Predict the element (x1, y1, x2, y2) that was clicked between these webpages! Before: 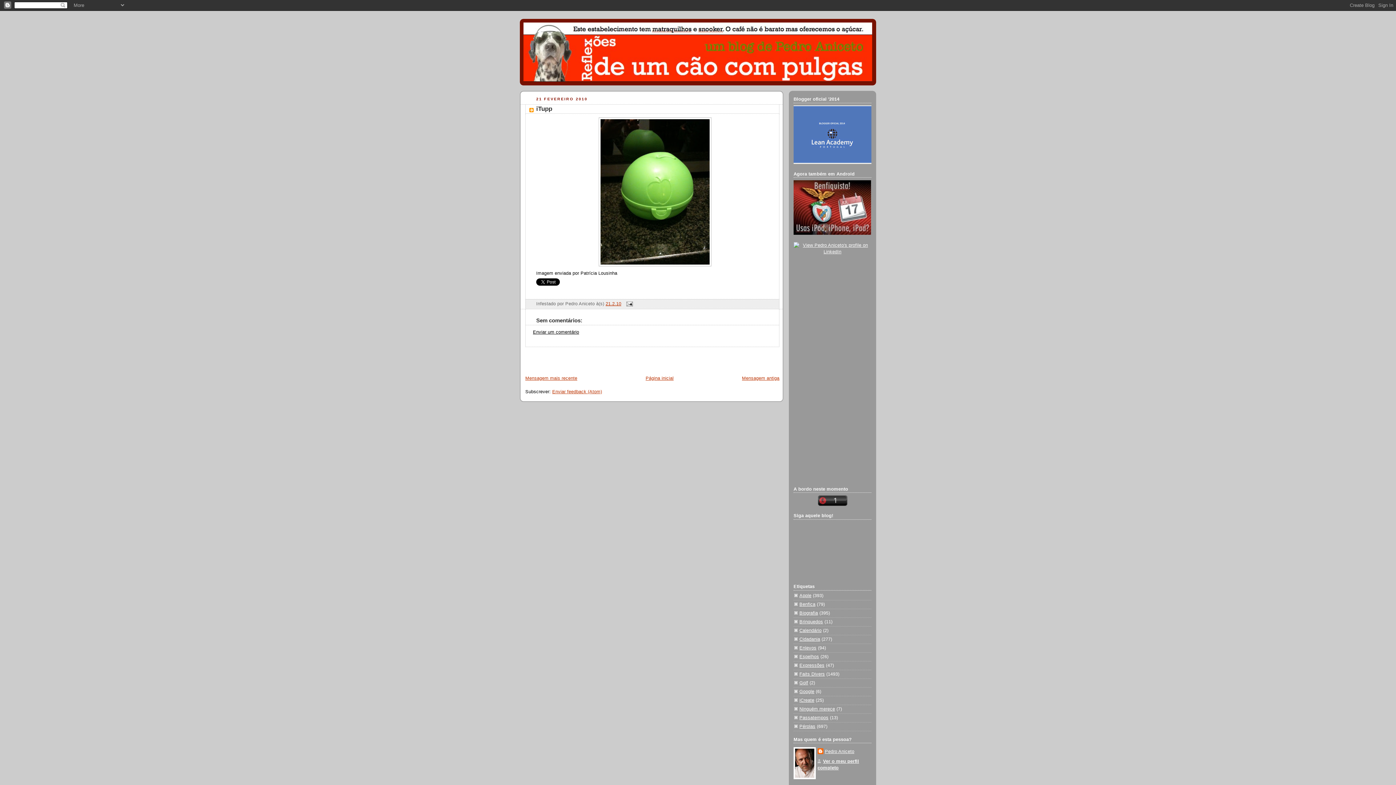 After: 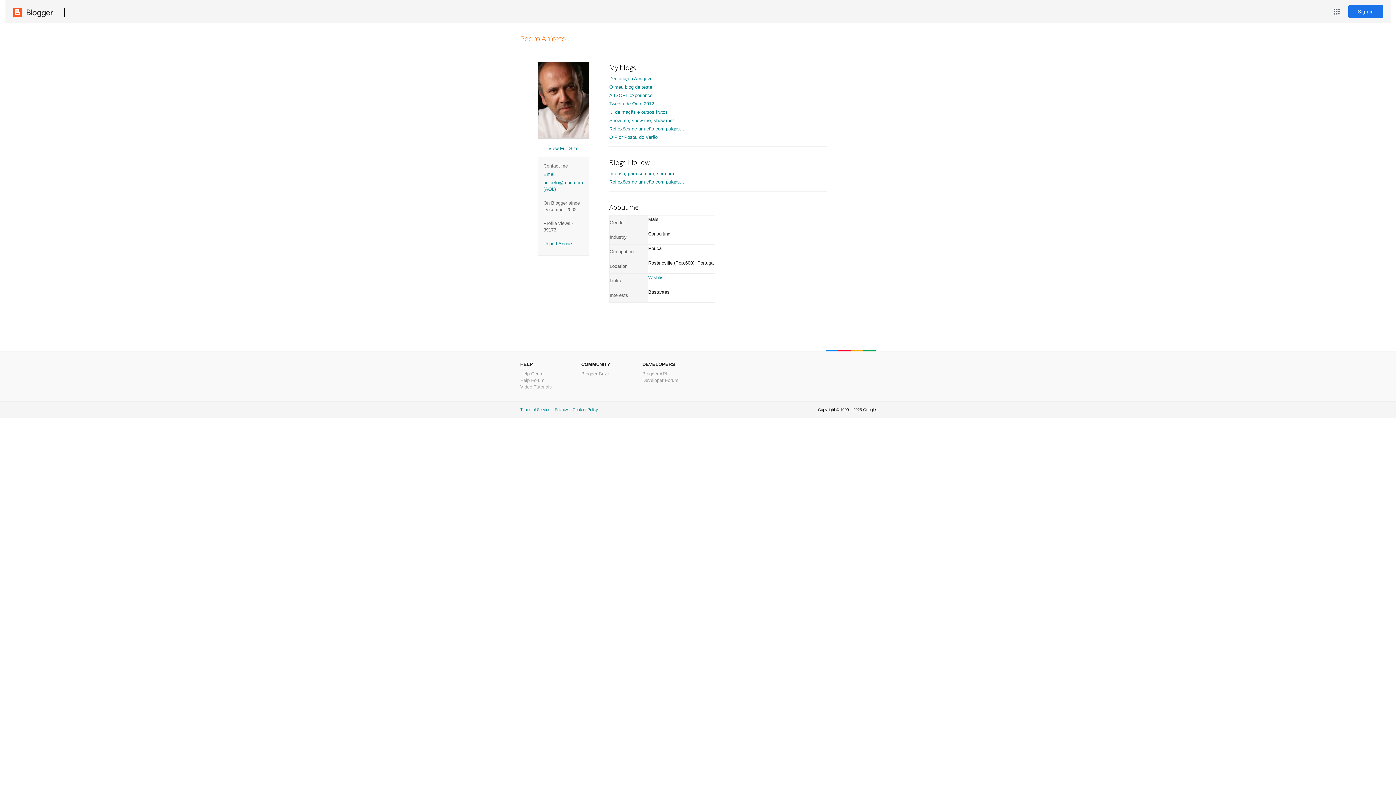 Action: label: Pedro Aniceto bbox: (817, 748, 854, 756)